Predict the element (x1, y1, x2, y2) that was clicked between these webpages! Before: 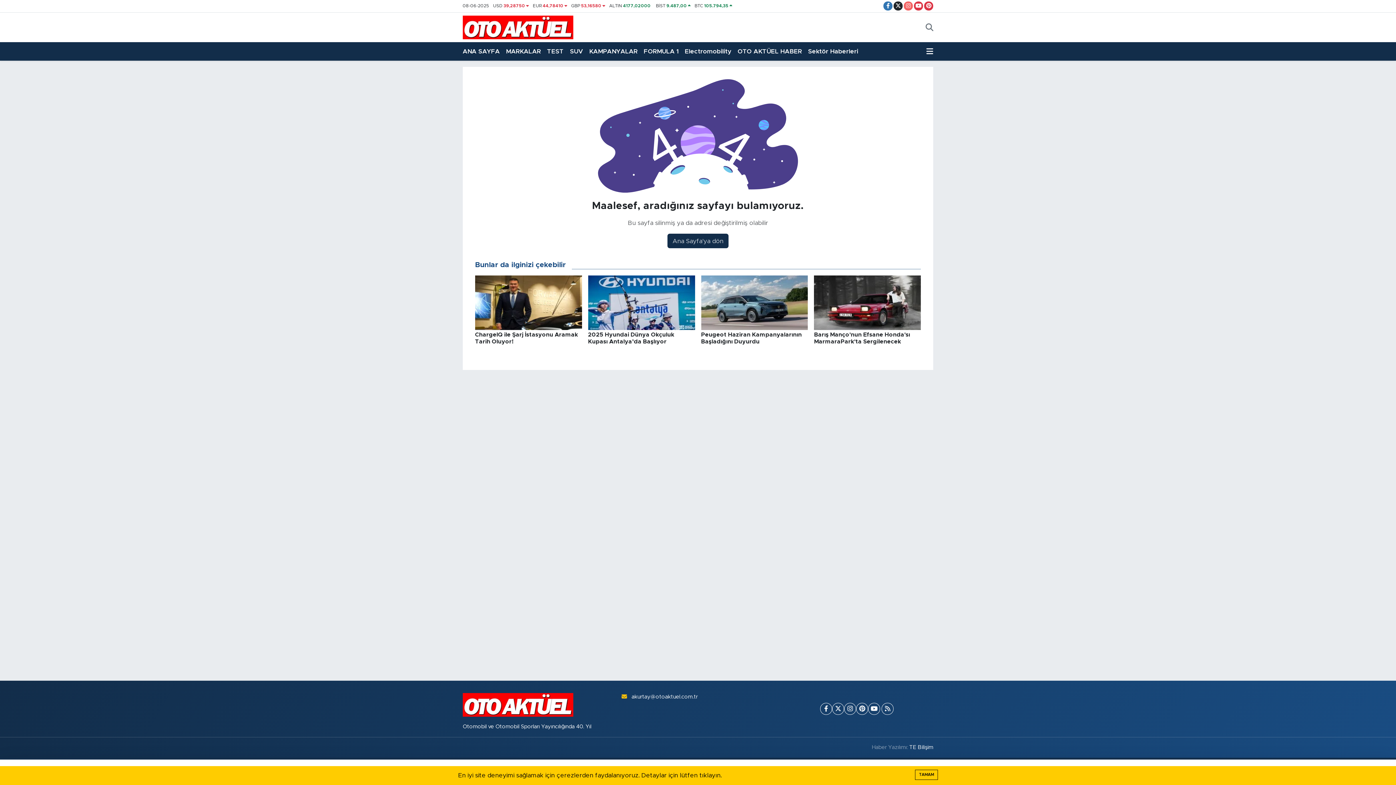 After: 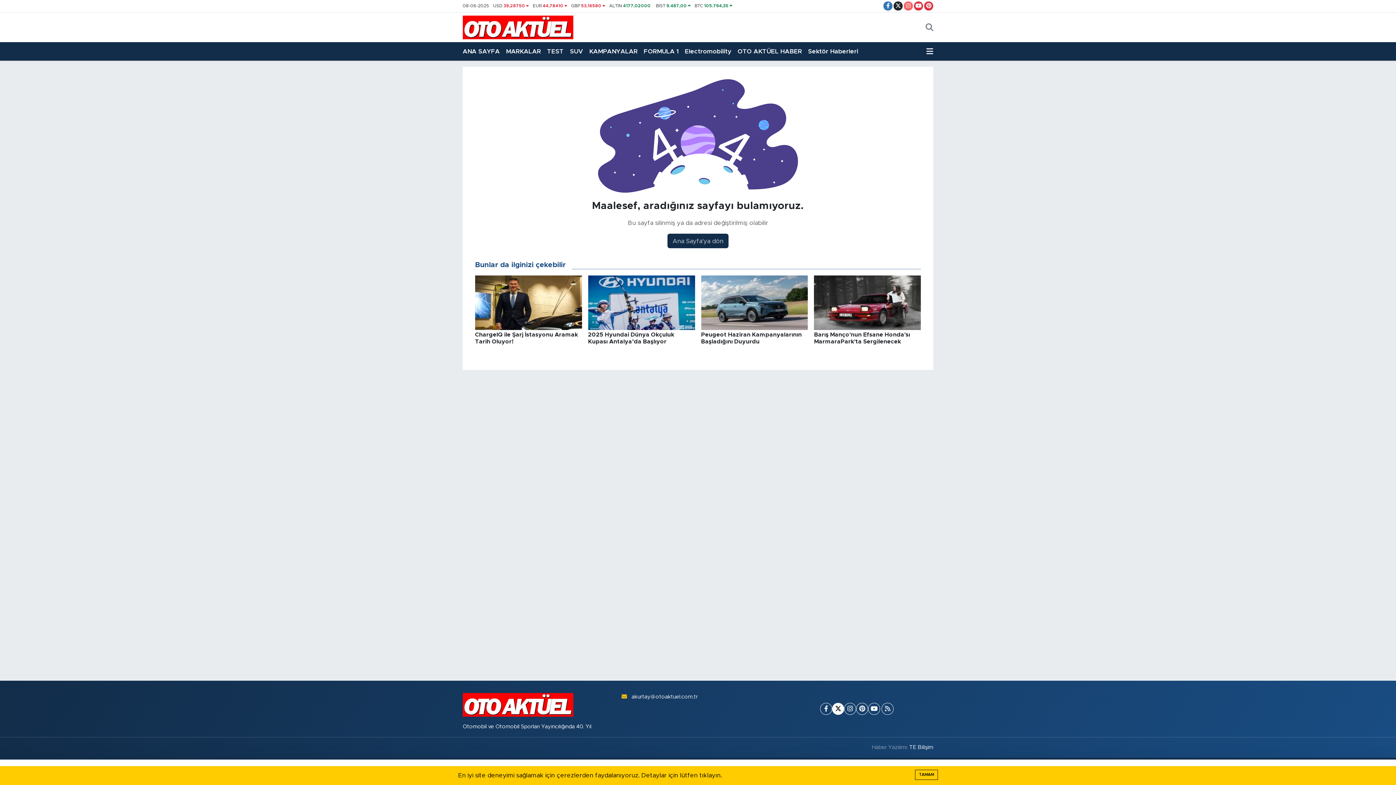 Action: bbox: (832, 703, 844, 715)